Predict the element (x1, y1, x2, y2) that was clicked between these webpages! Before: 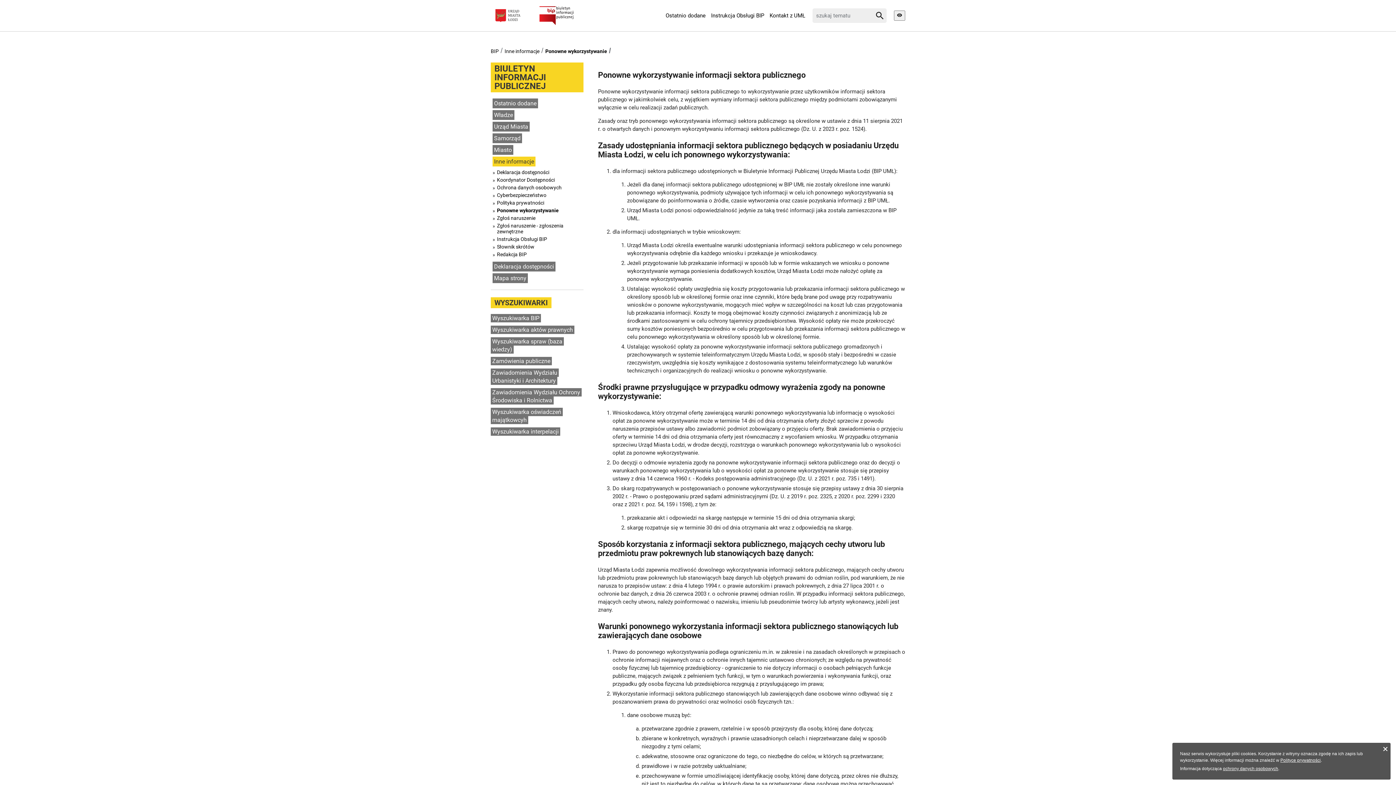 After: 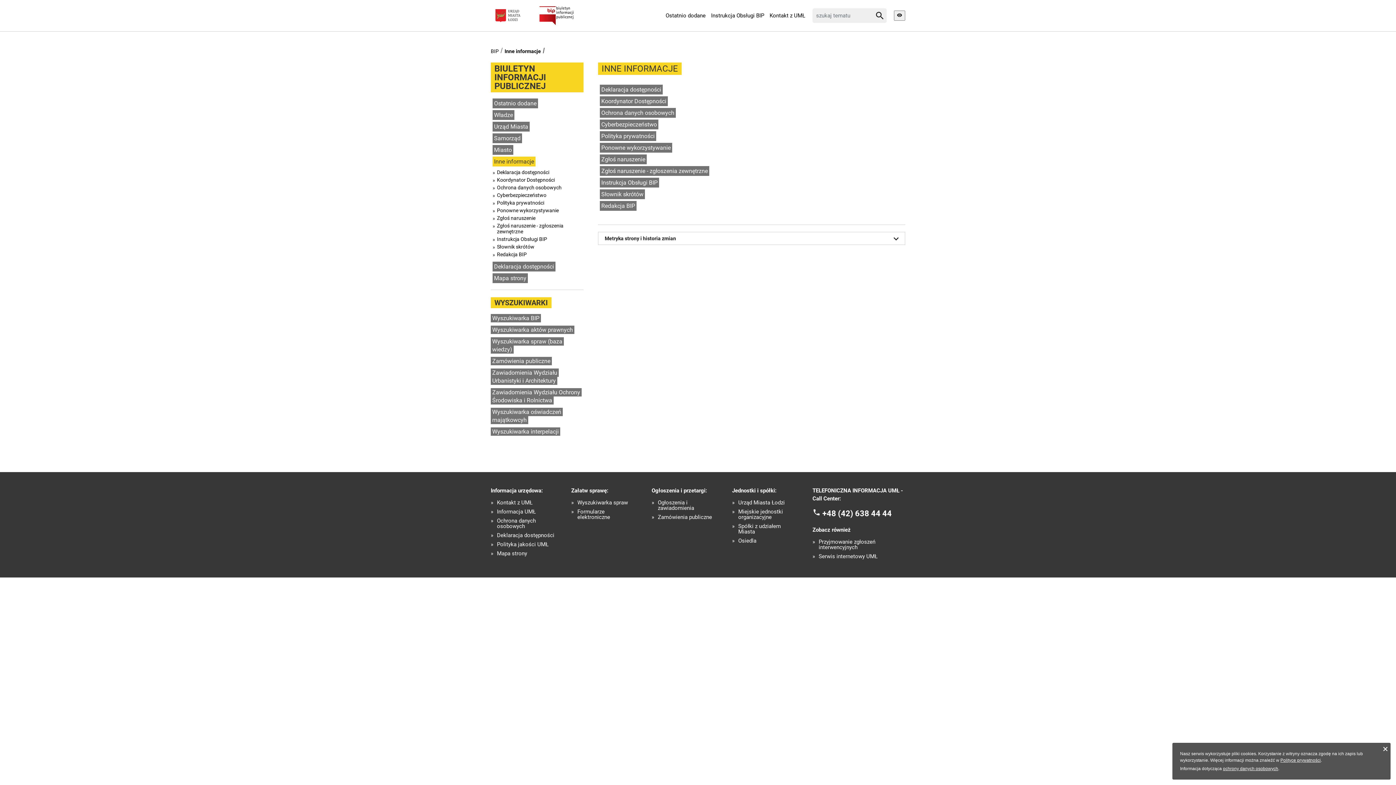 Action: label: Inne informacje bbox: (492, 156, 535, 166)